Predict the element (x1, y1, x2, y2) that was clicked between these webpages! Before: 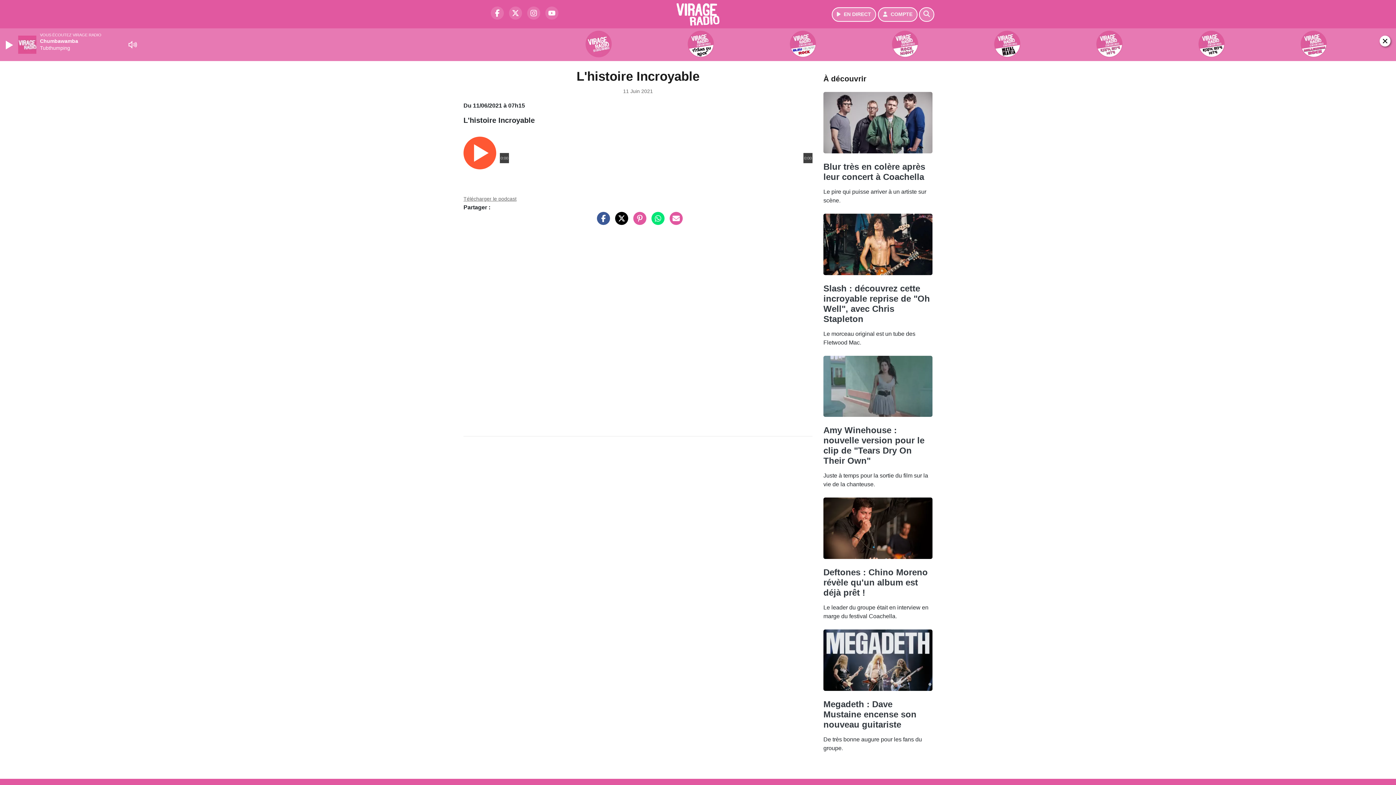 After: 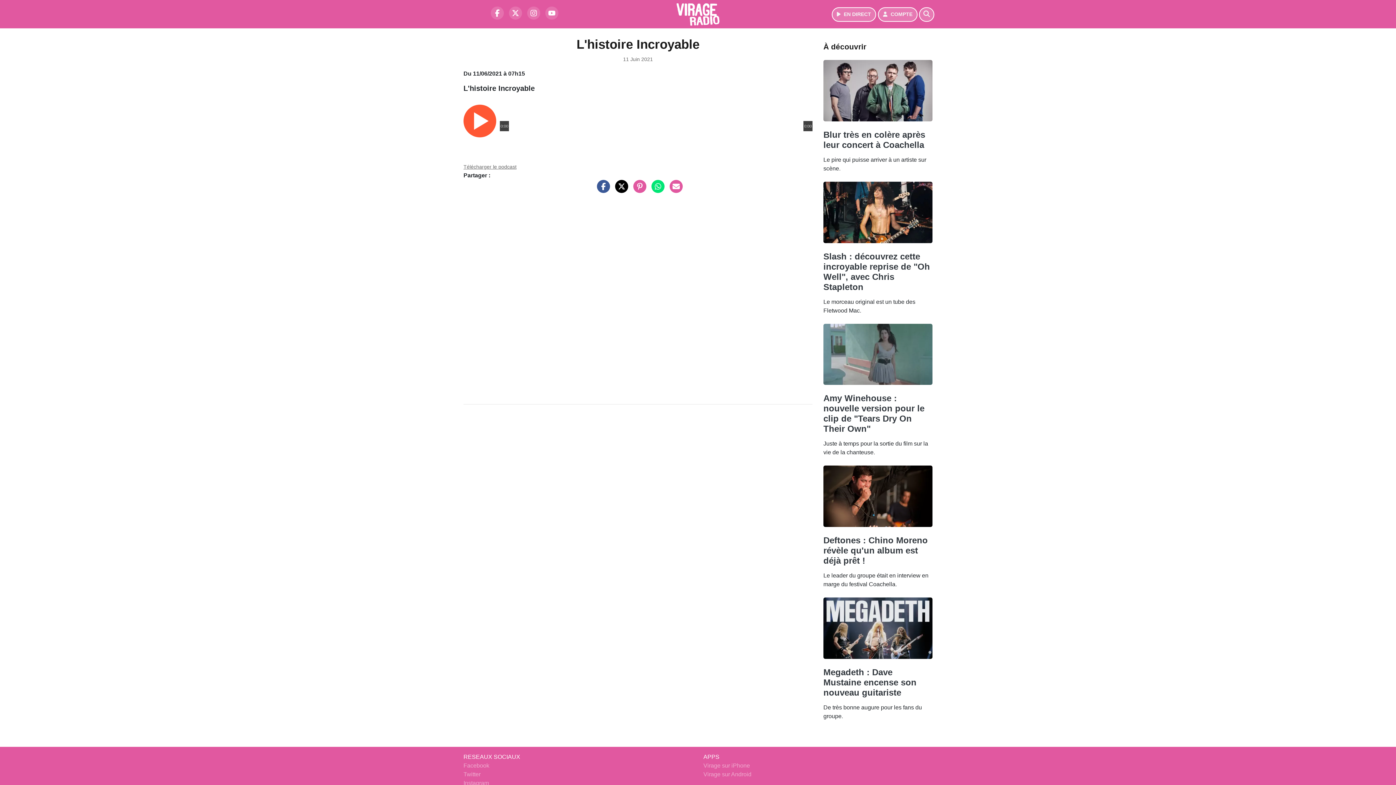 Action: bbox: (1380, 35, 1390, 46)